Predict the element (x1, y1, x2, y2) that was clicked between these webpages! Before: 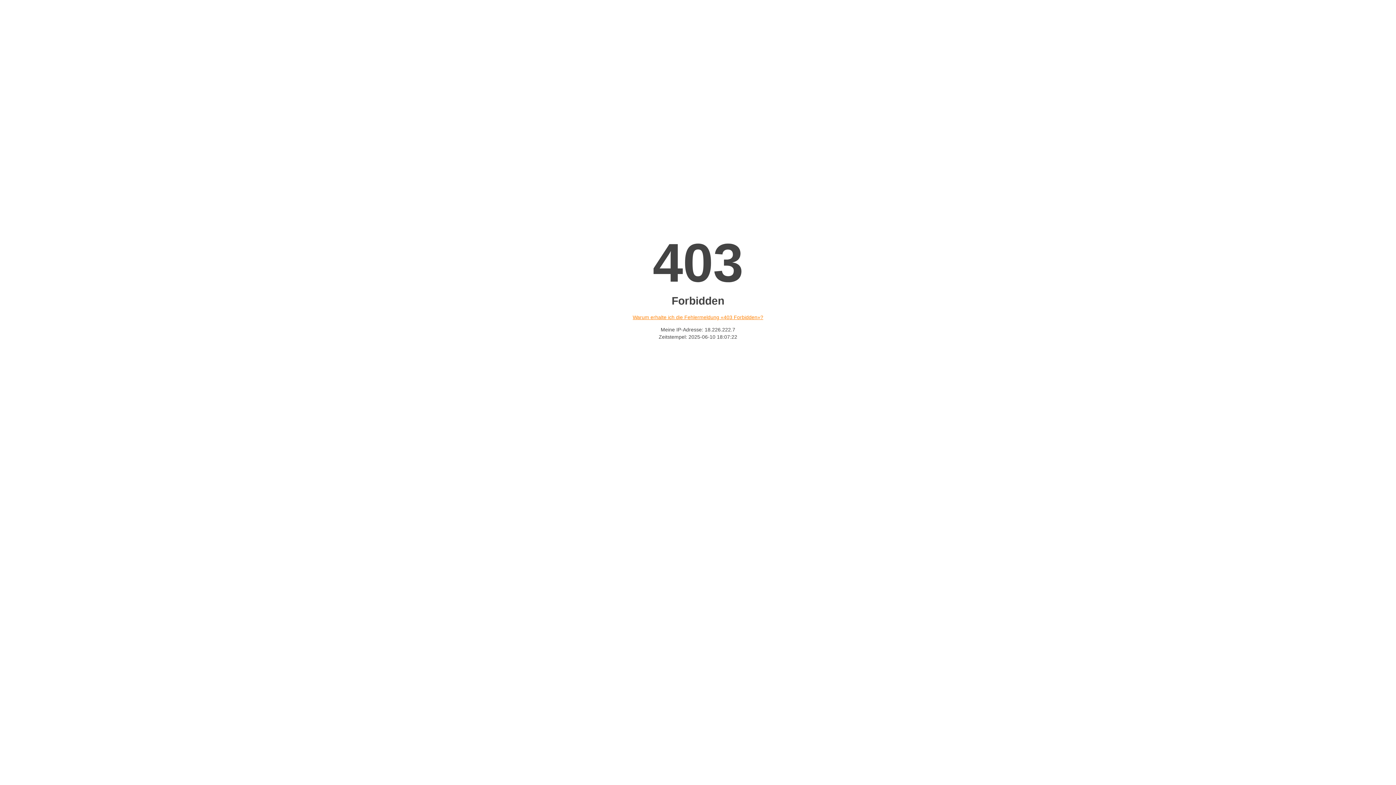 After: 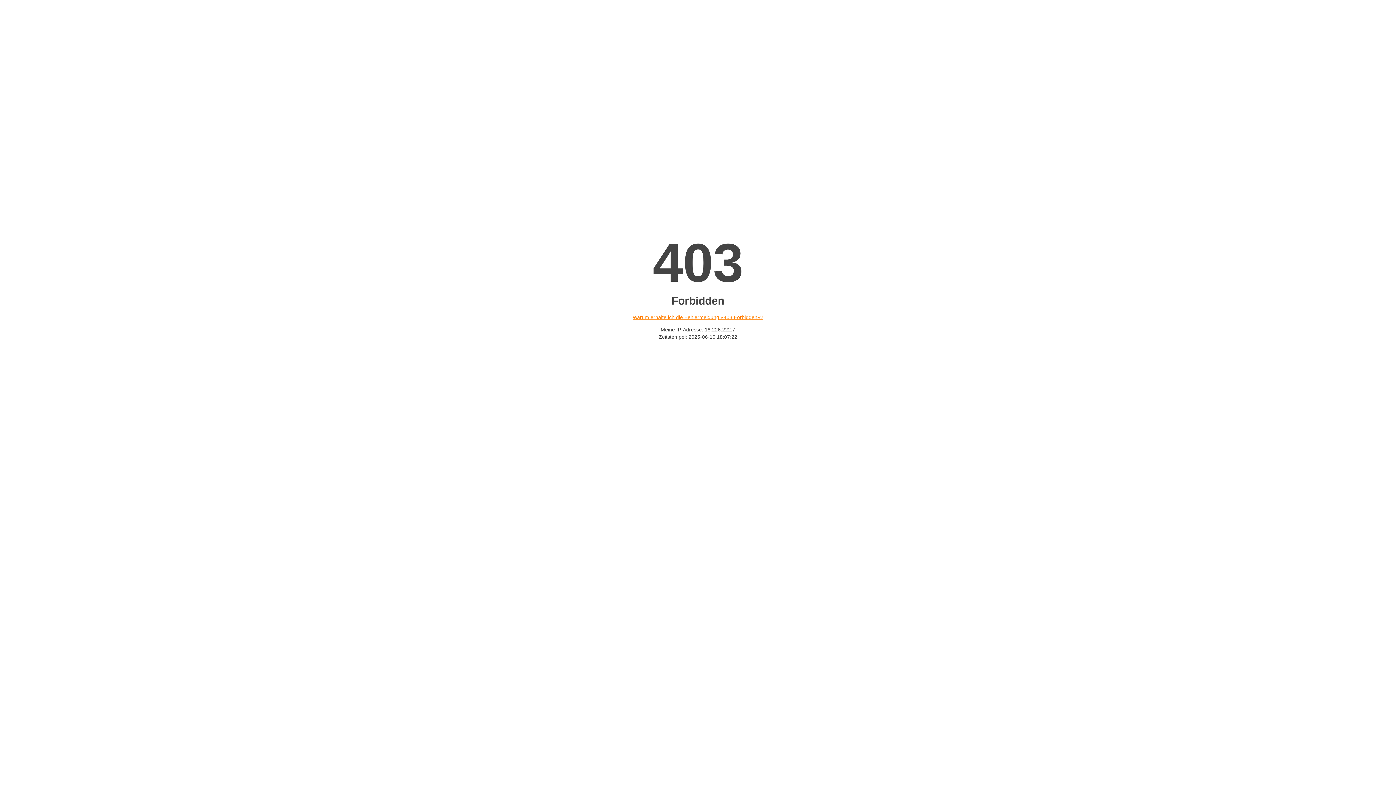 Action: label: Warum erhalte ich die Fehlermeldung «403 Forbidden»? bbox: (632, 314, 763, 320)